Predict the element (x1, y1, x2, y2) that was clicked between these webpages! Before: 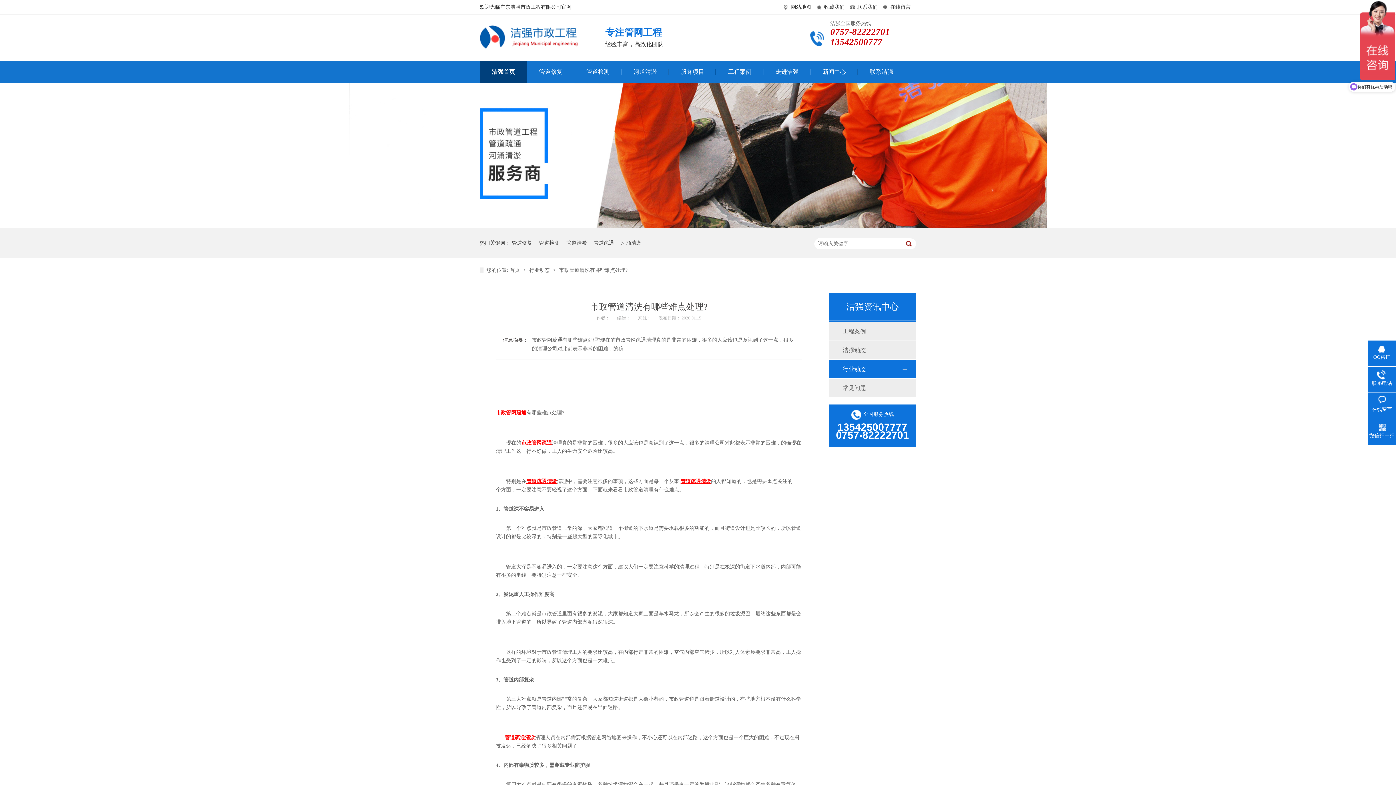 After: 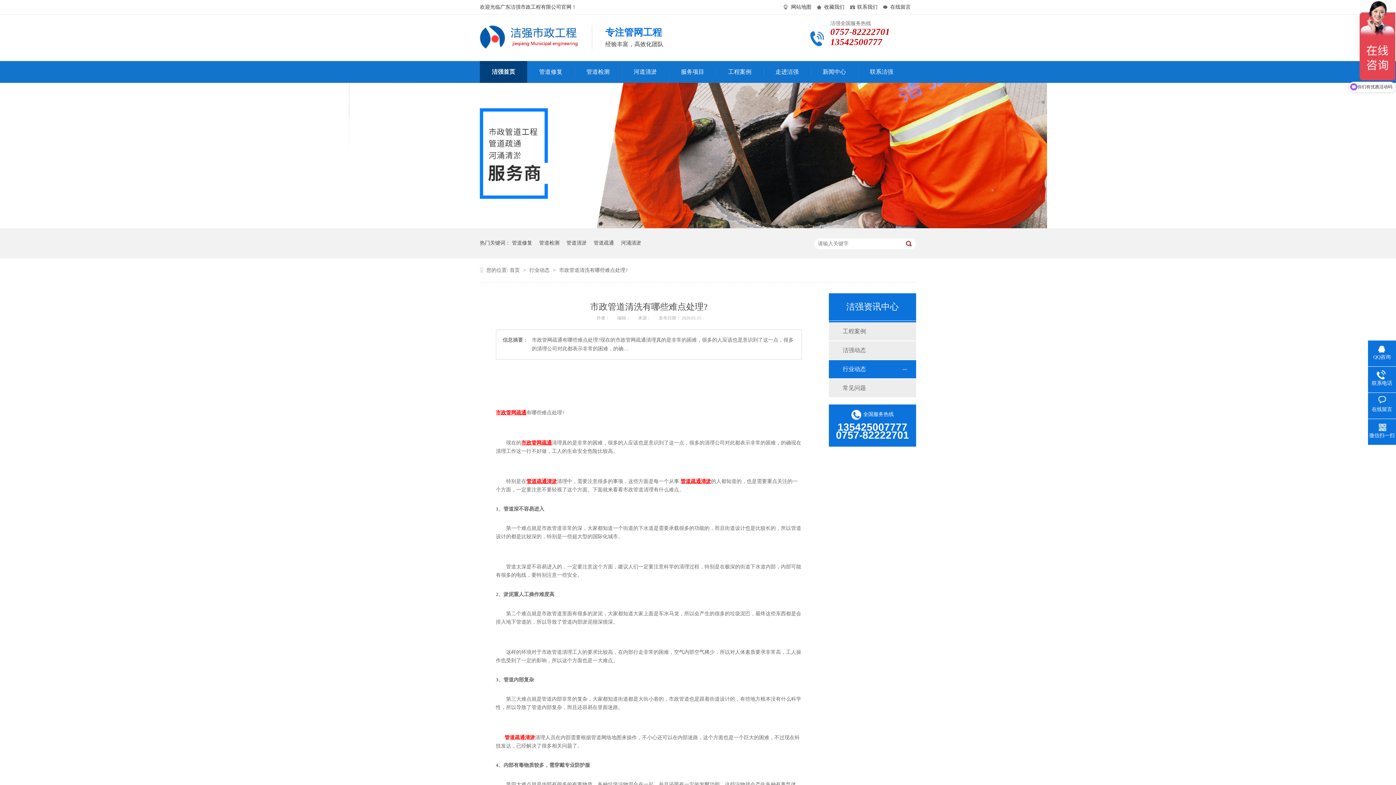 Action: label: 收藏我们 bbox: (817, 0, 850, 14)